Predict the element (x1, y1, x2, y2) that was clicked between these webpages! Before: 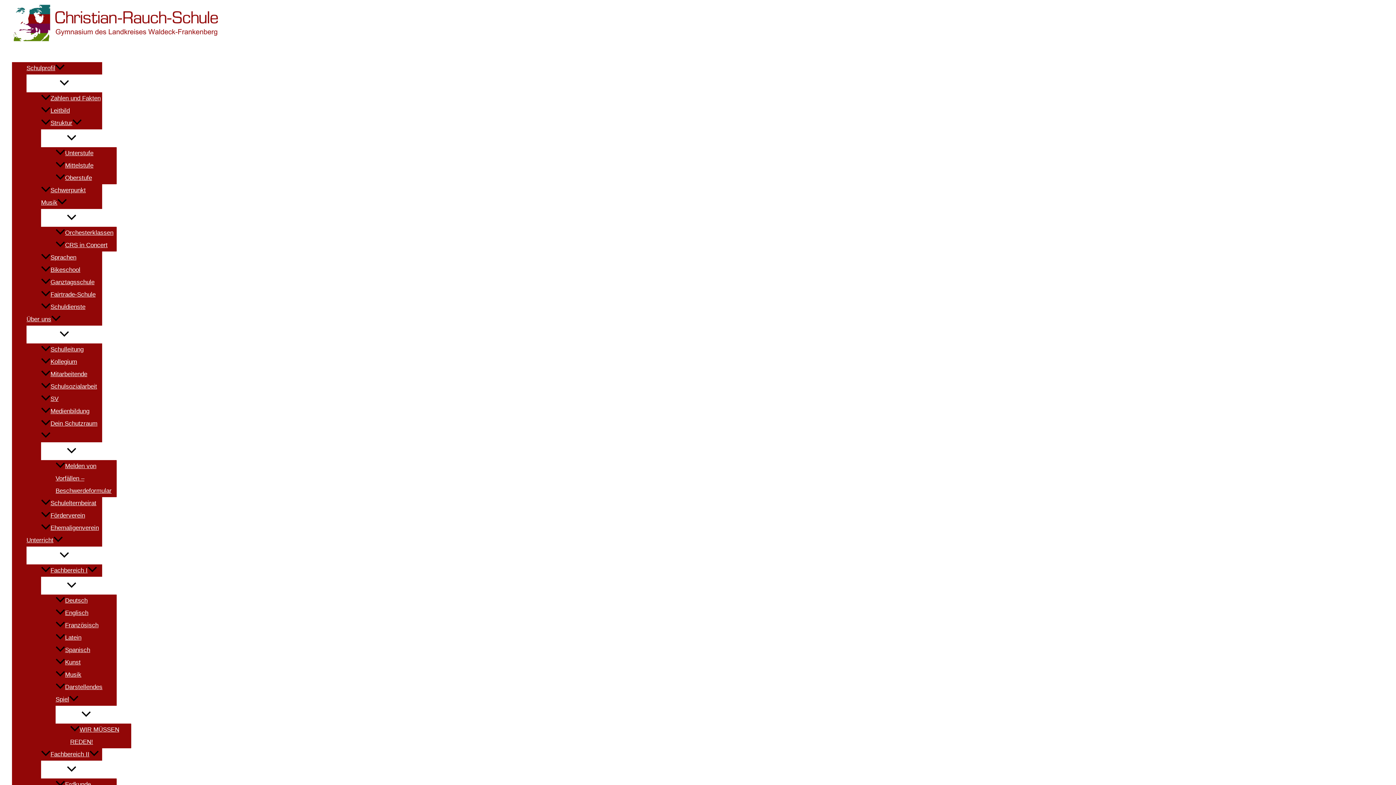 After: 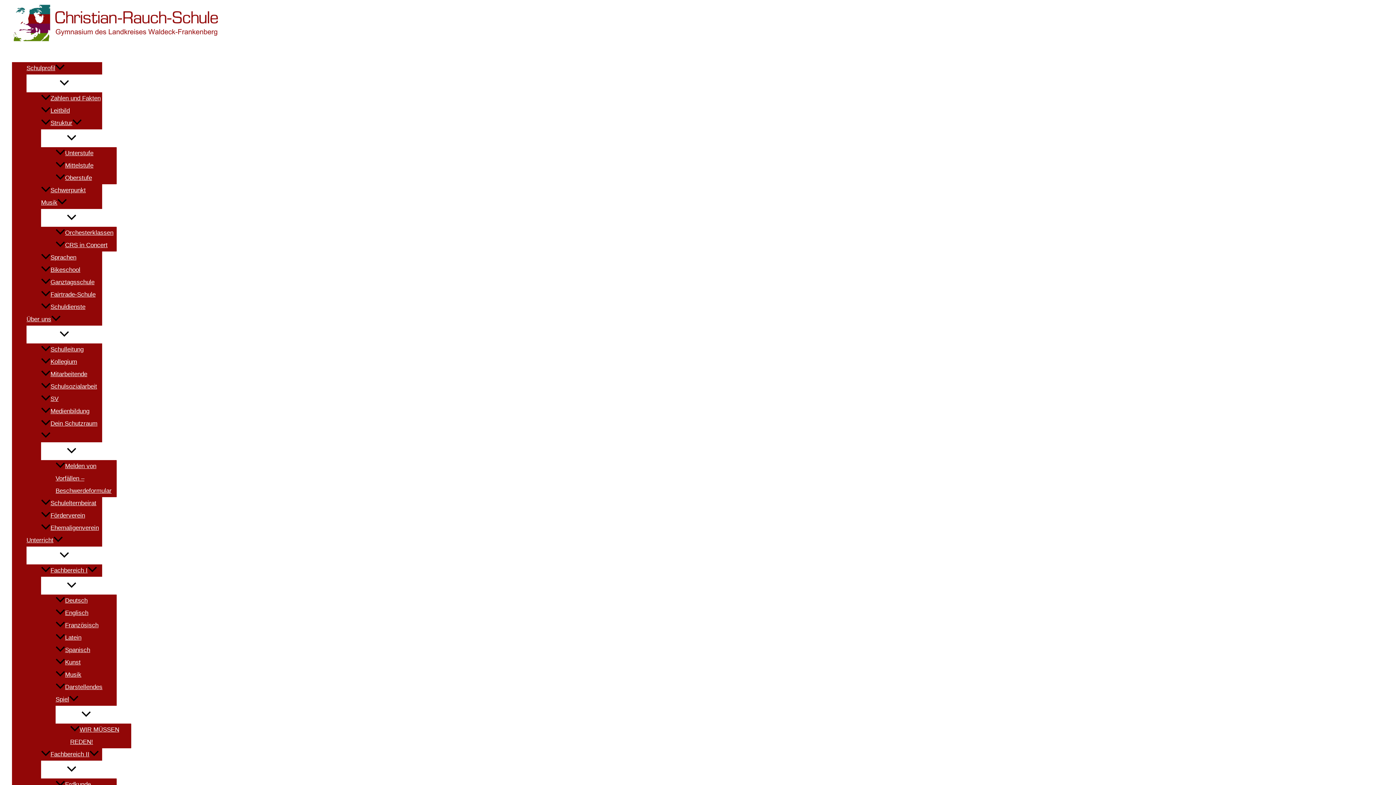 Action: label: Leitbild bbox: (41, 104, 102, 117)